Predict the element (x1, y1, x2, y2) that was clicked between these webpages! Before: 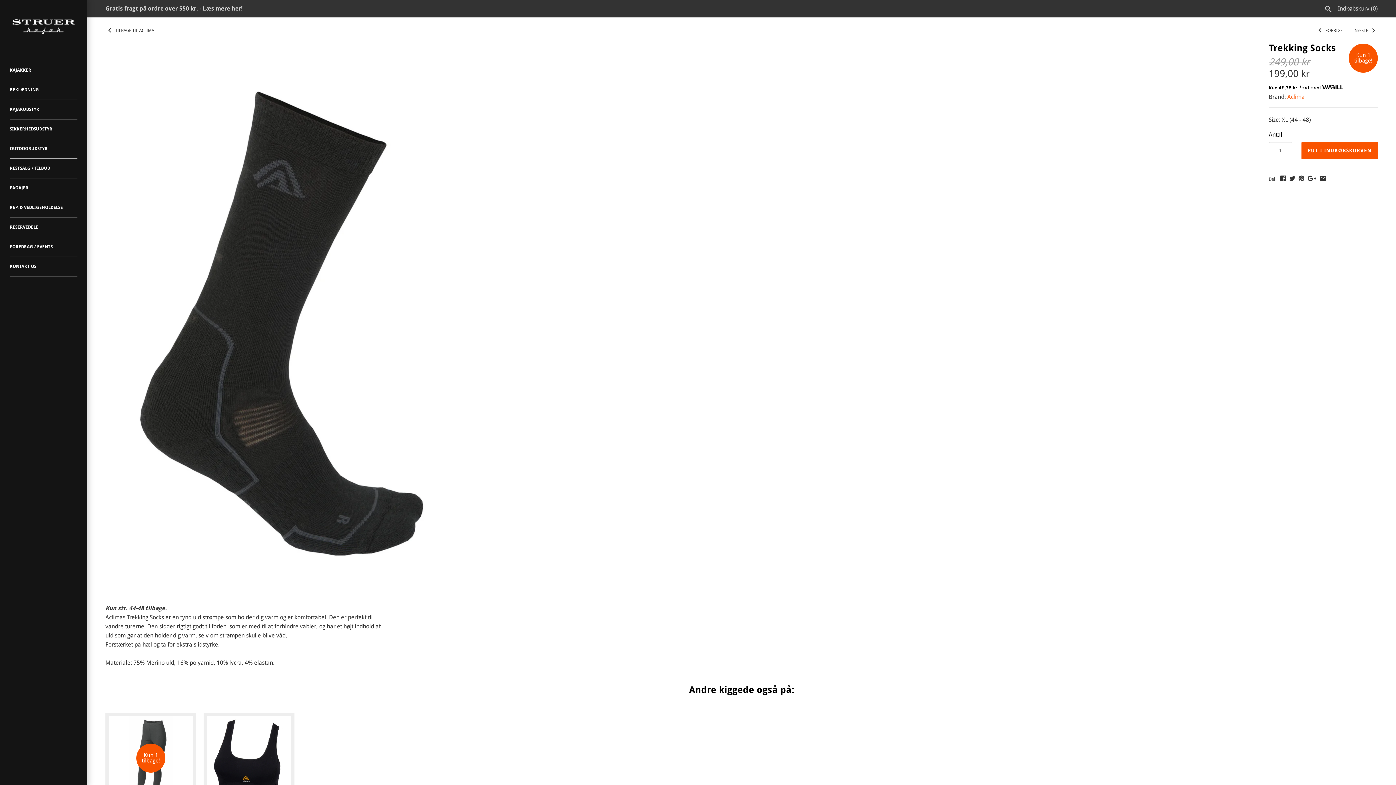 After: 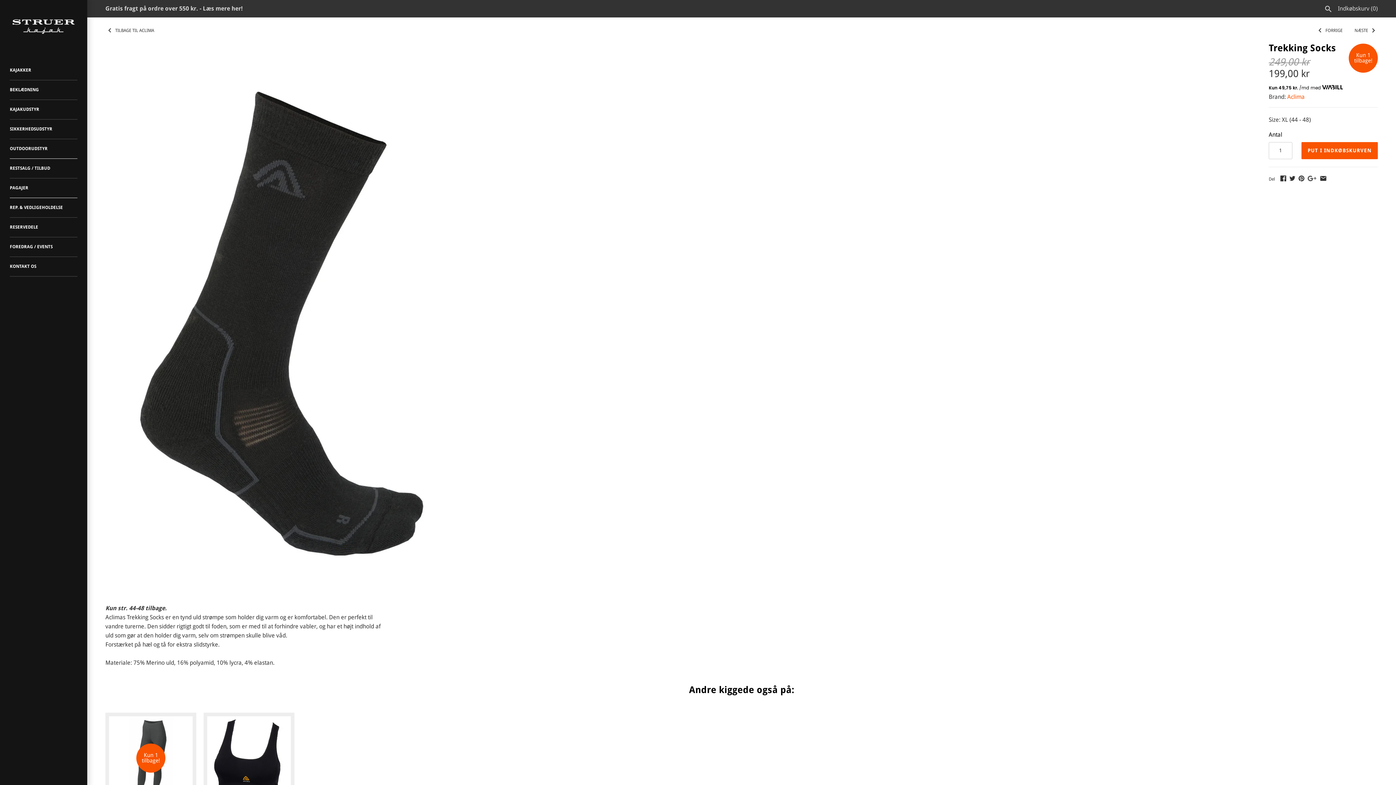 Action: bbox: (1308, 175, 1316, 181)